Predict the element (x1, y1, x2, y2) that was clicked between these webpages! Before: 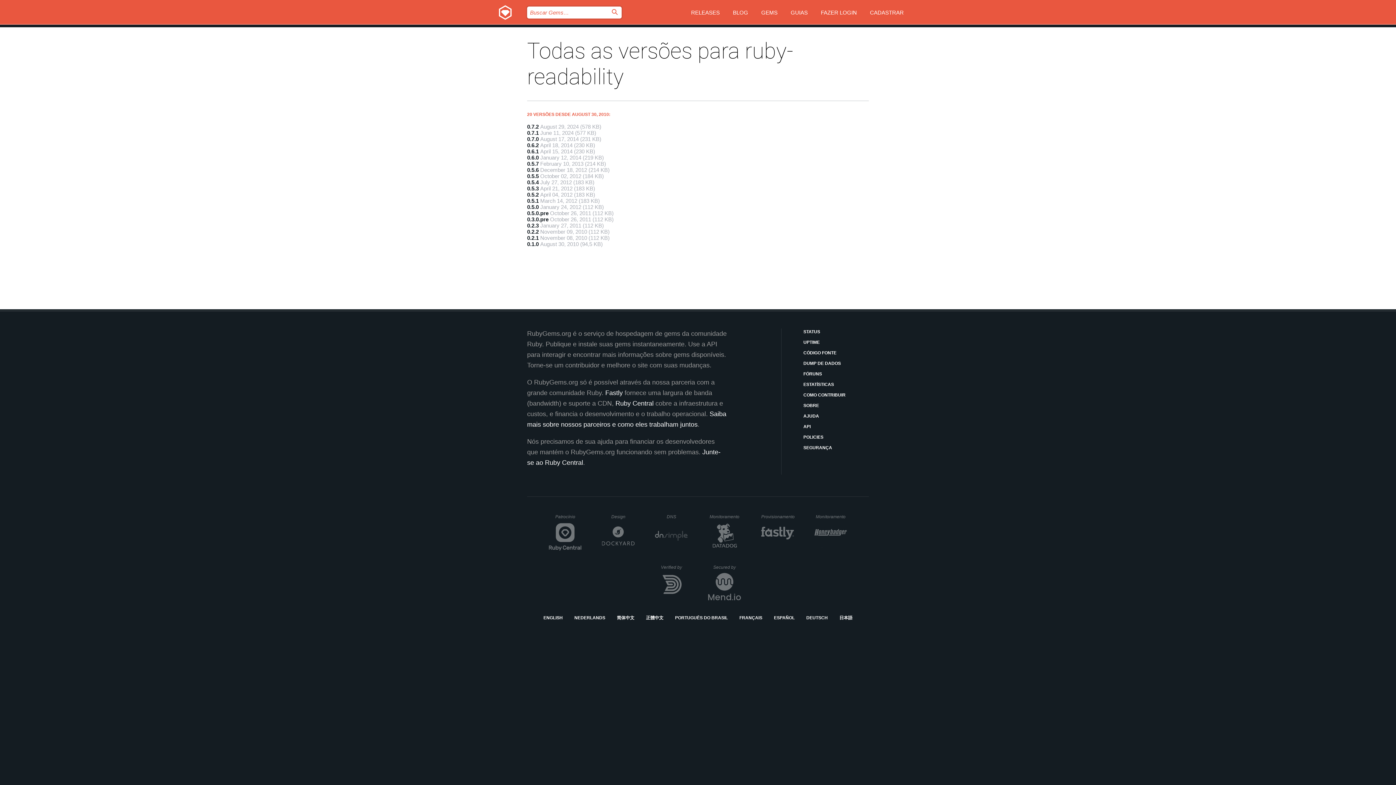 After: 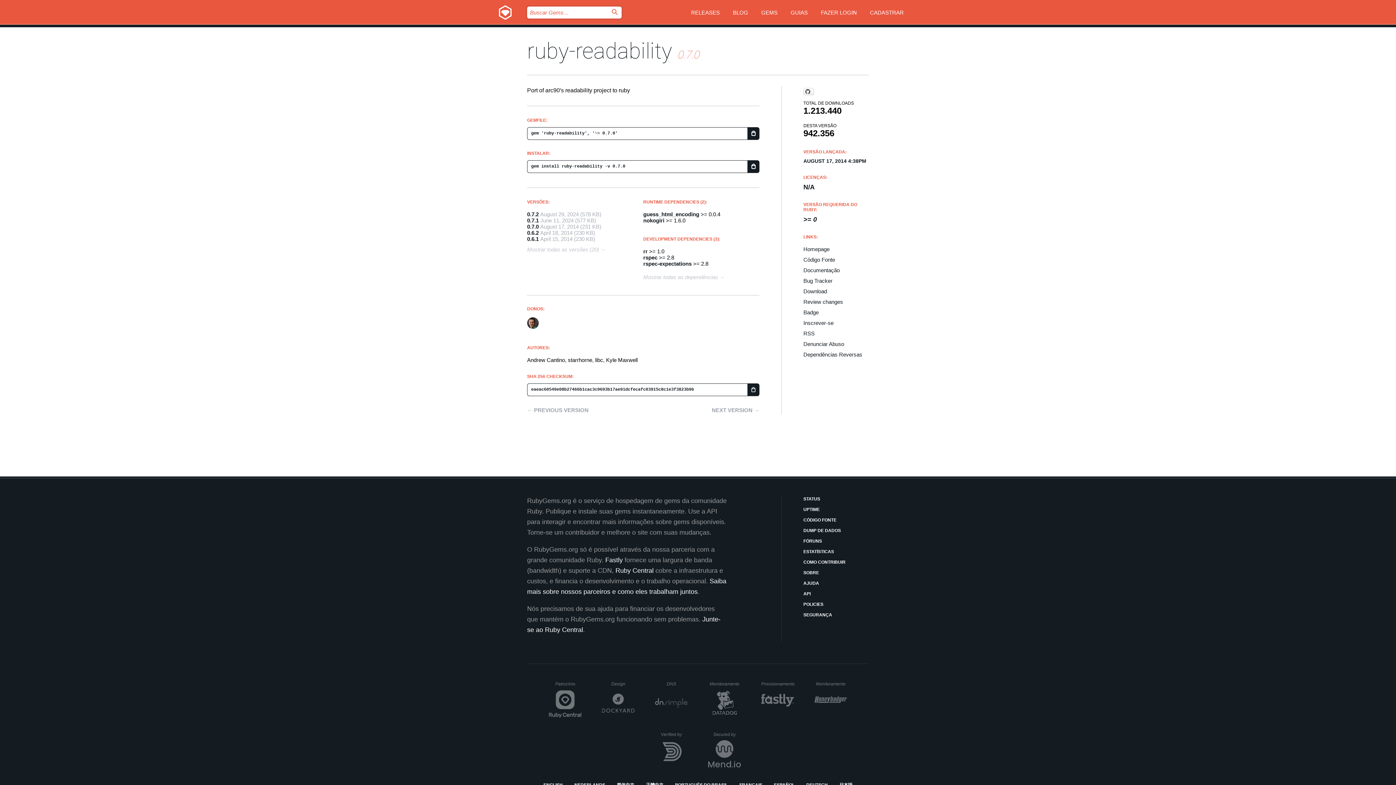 Action: label: 0.7.0 bbox: (527, 136, 538, 142)